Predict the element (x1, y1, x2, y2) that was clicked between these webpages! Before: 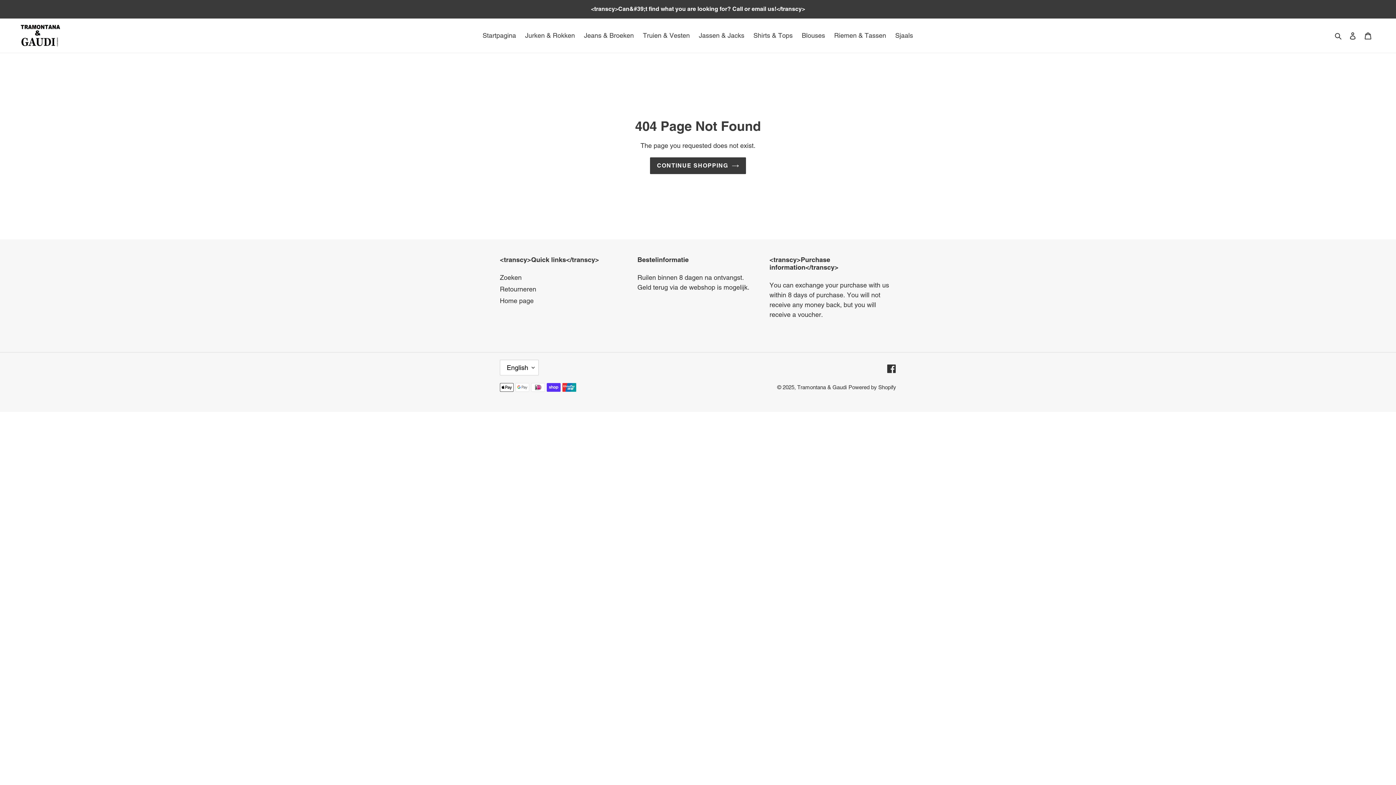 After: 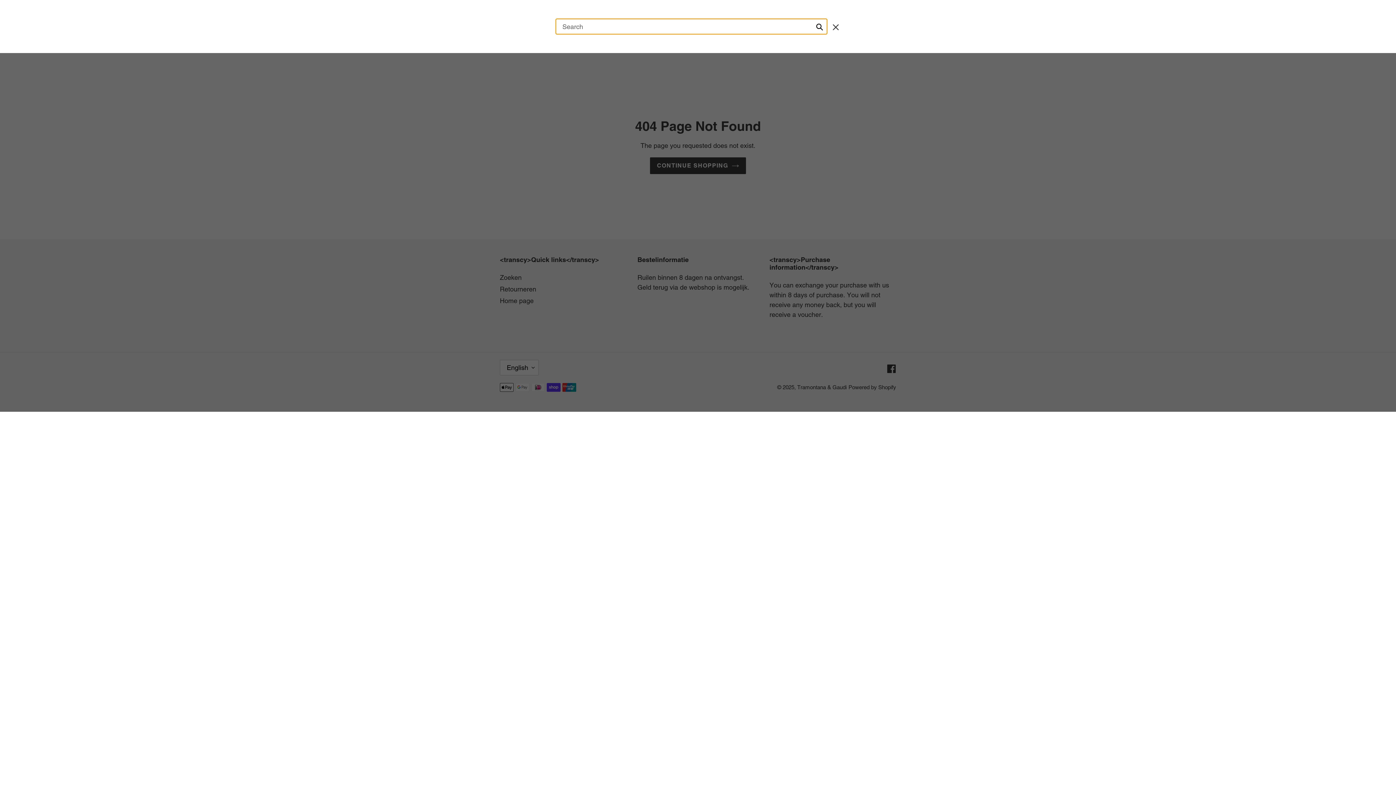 Action: bbox: (1332, 30, 1345, 40) label: Search